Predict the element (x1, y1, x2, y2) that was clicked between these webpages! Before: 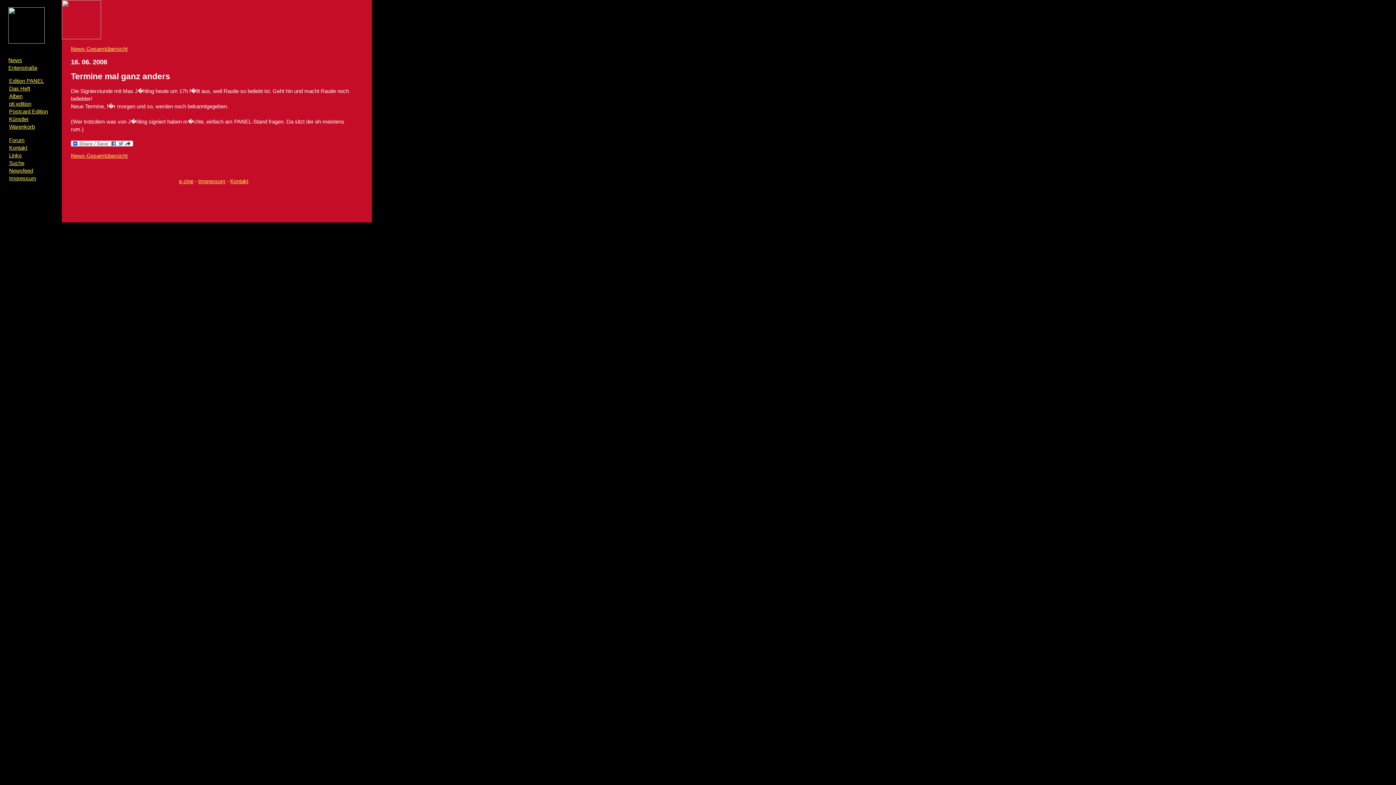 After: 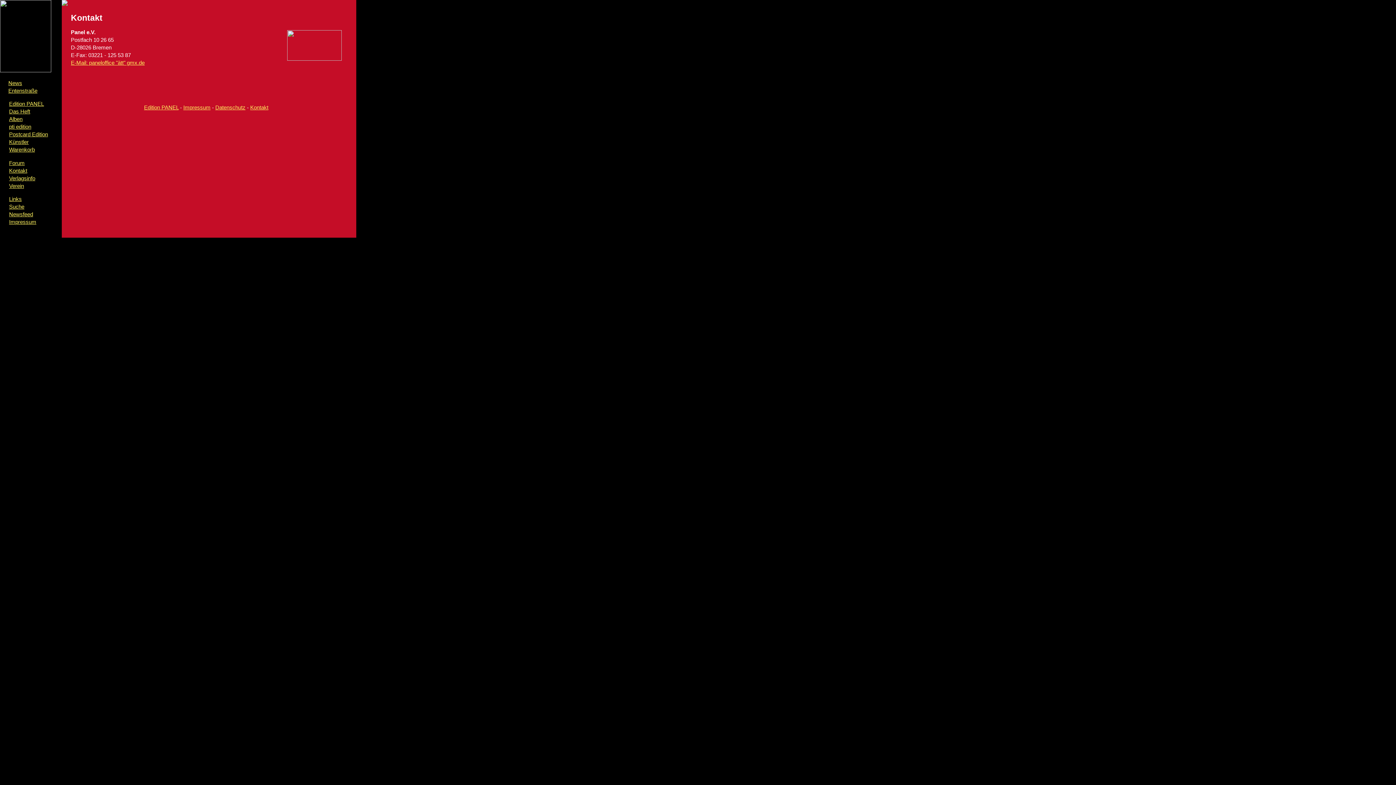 Action: bbox: (9, 144, 27, 150) label: Kontakt